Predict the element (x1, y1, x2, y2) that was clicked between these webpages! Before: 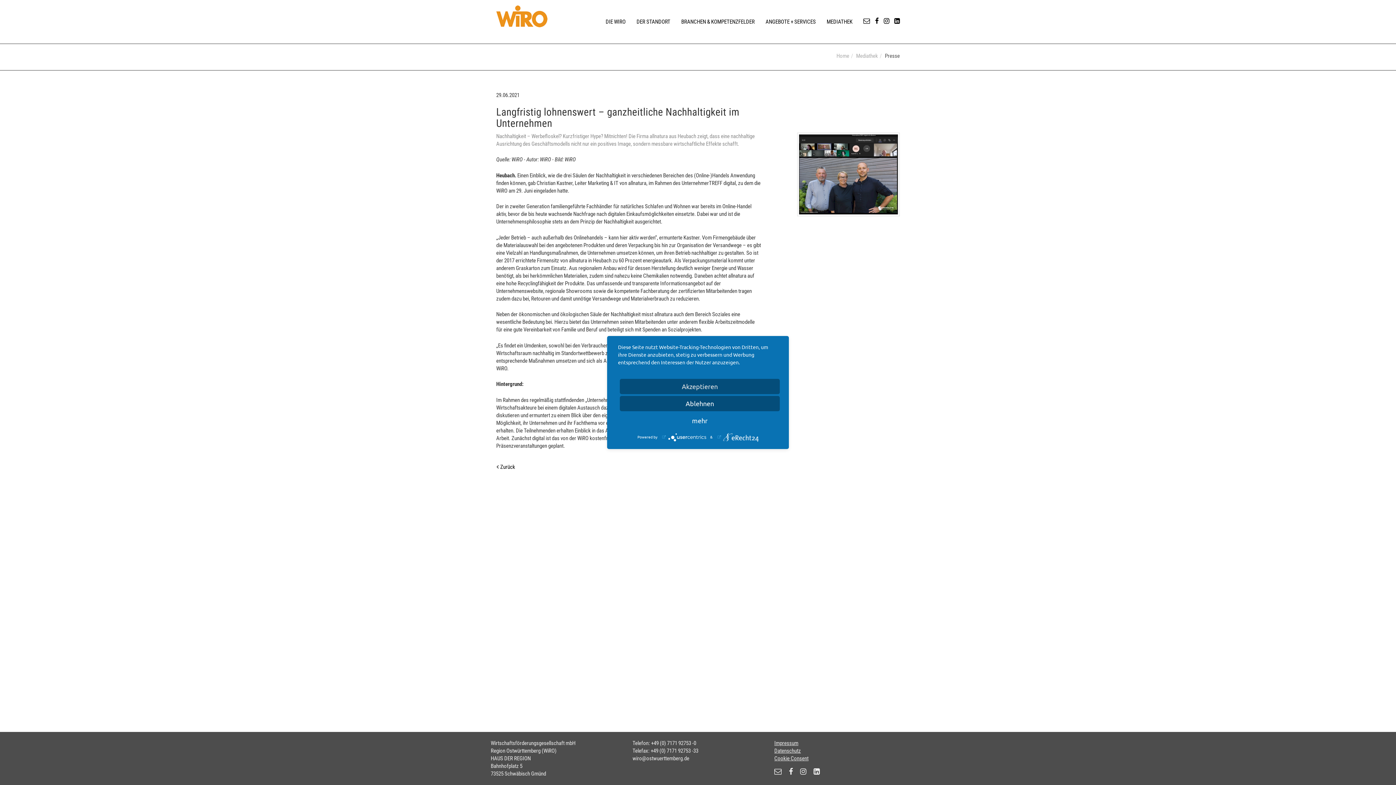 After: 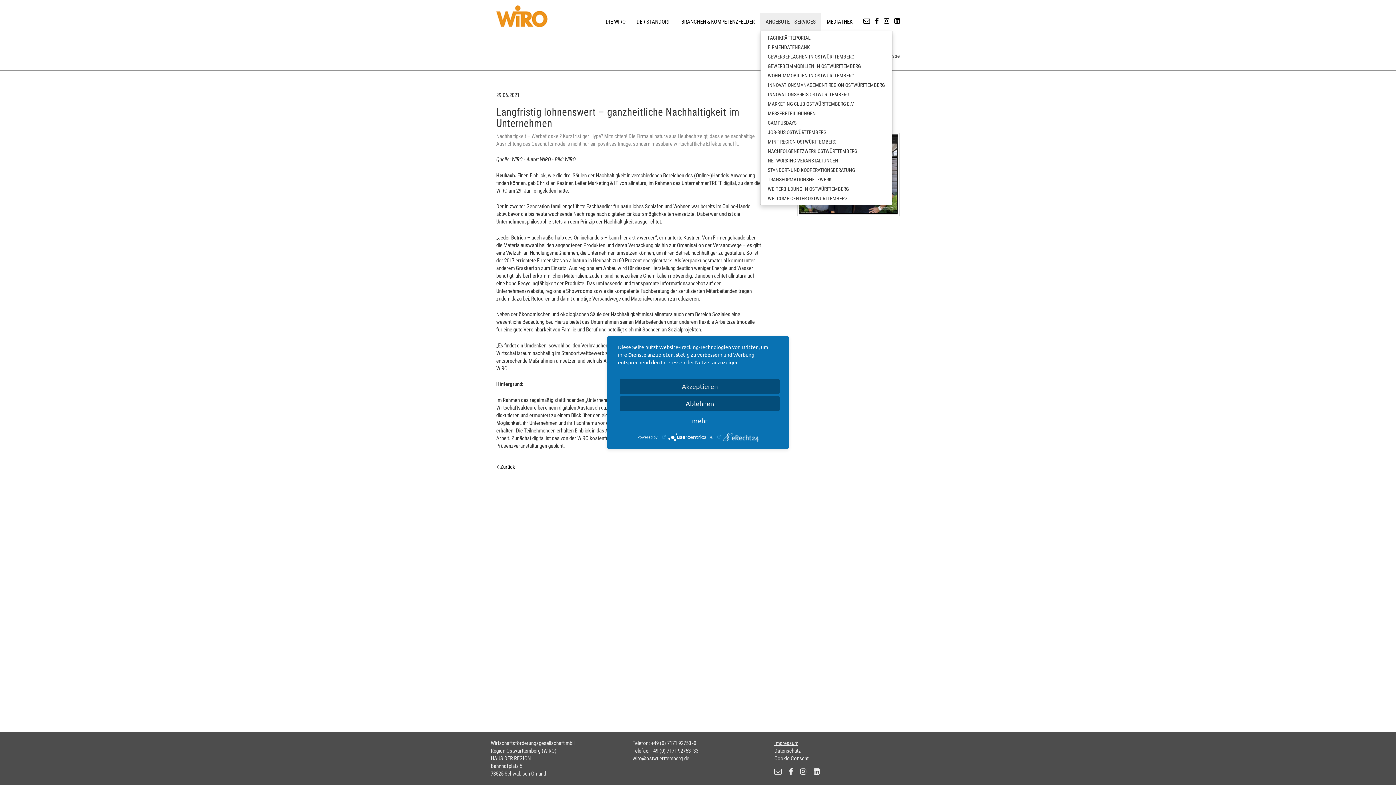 Action: bbox: (760, 12, 821, 30) label: ANGEBOTE + SERVICES